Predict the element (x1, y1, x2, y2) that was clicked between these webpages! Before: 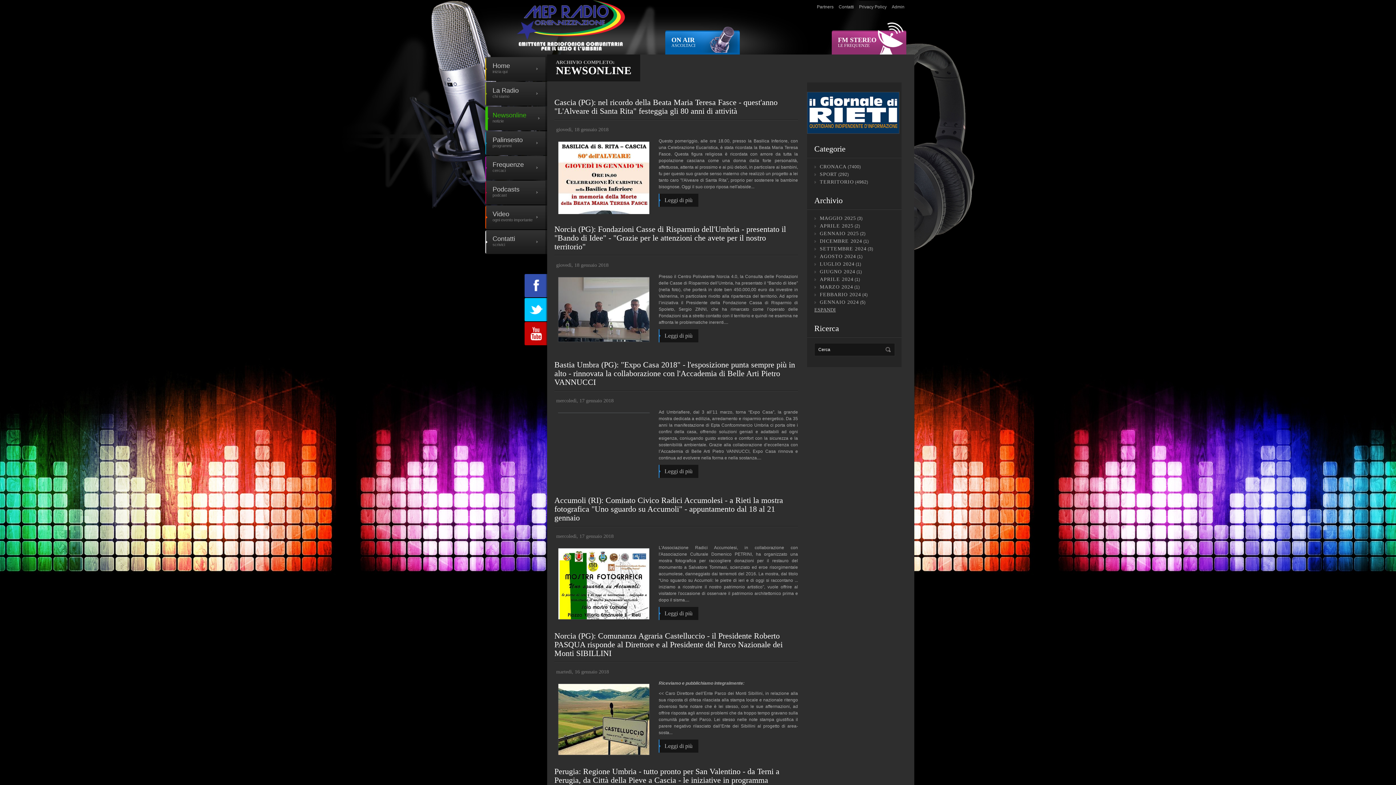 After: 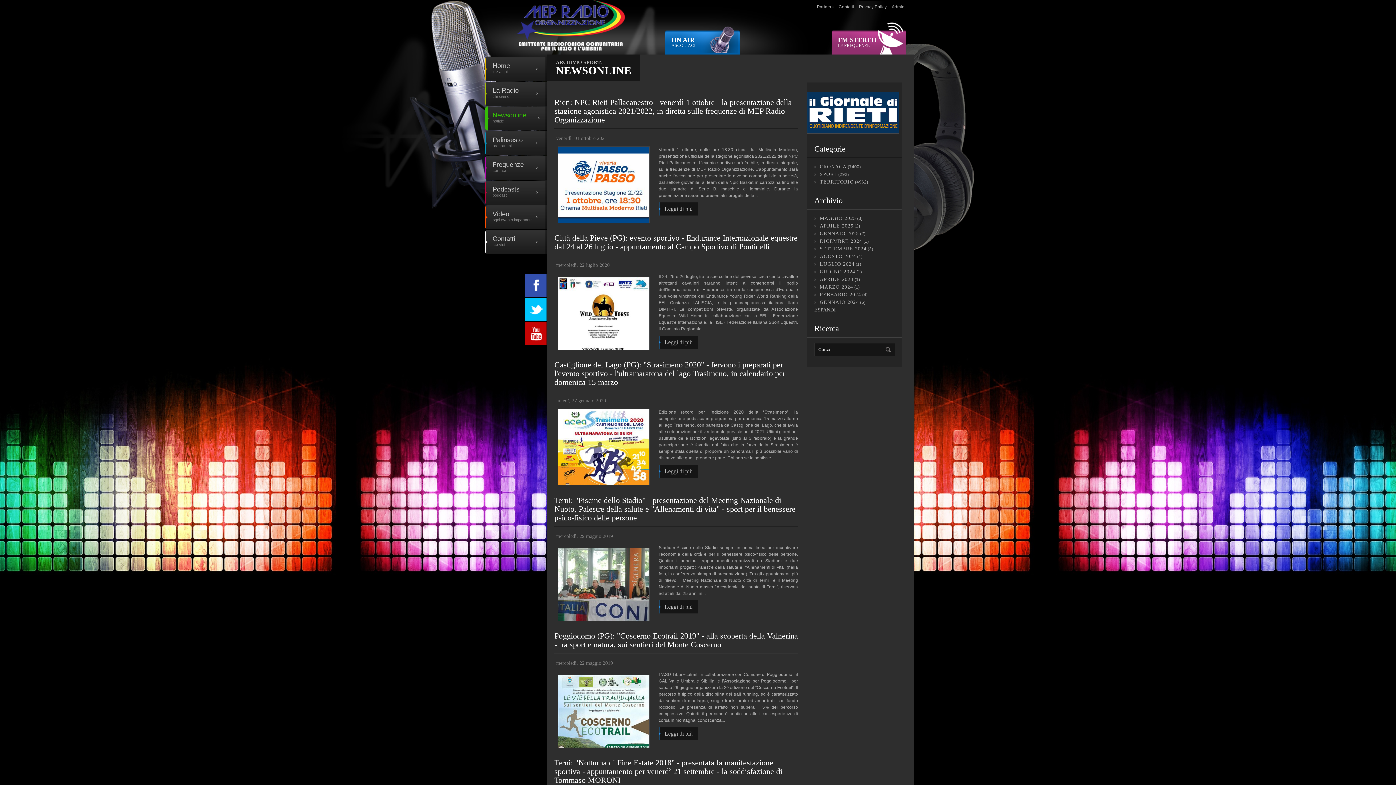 Action: label: SPORT bbox: (814, 171, 837, 177)